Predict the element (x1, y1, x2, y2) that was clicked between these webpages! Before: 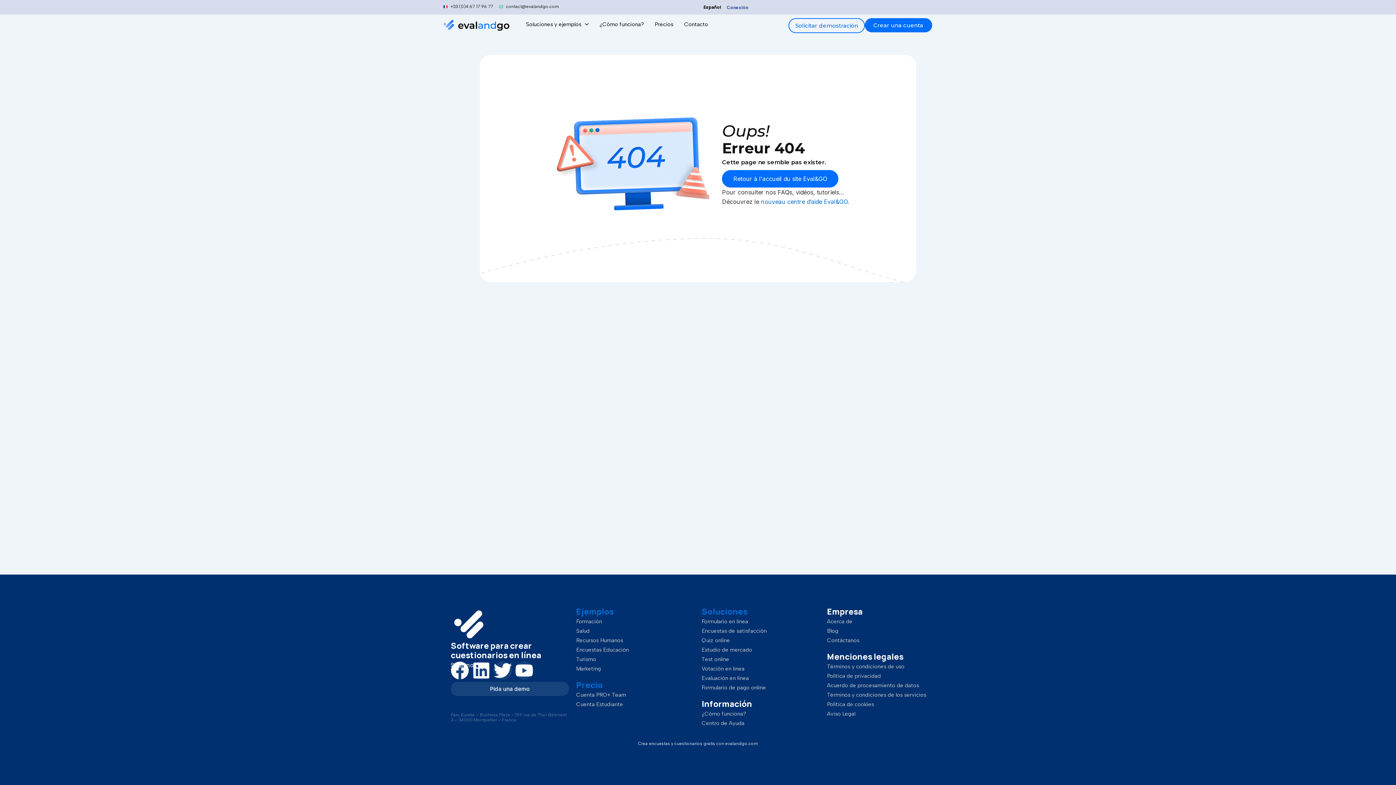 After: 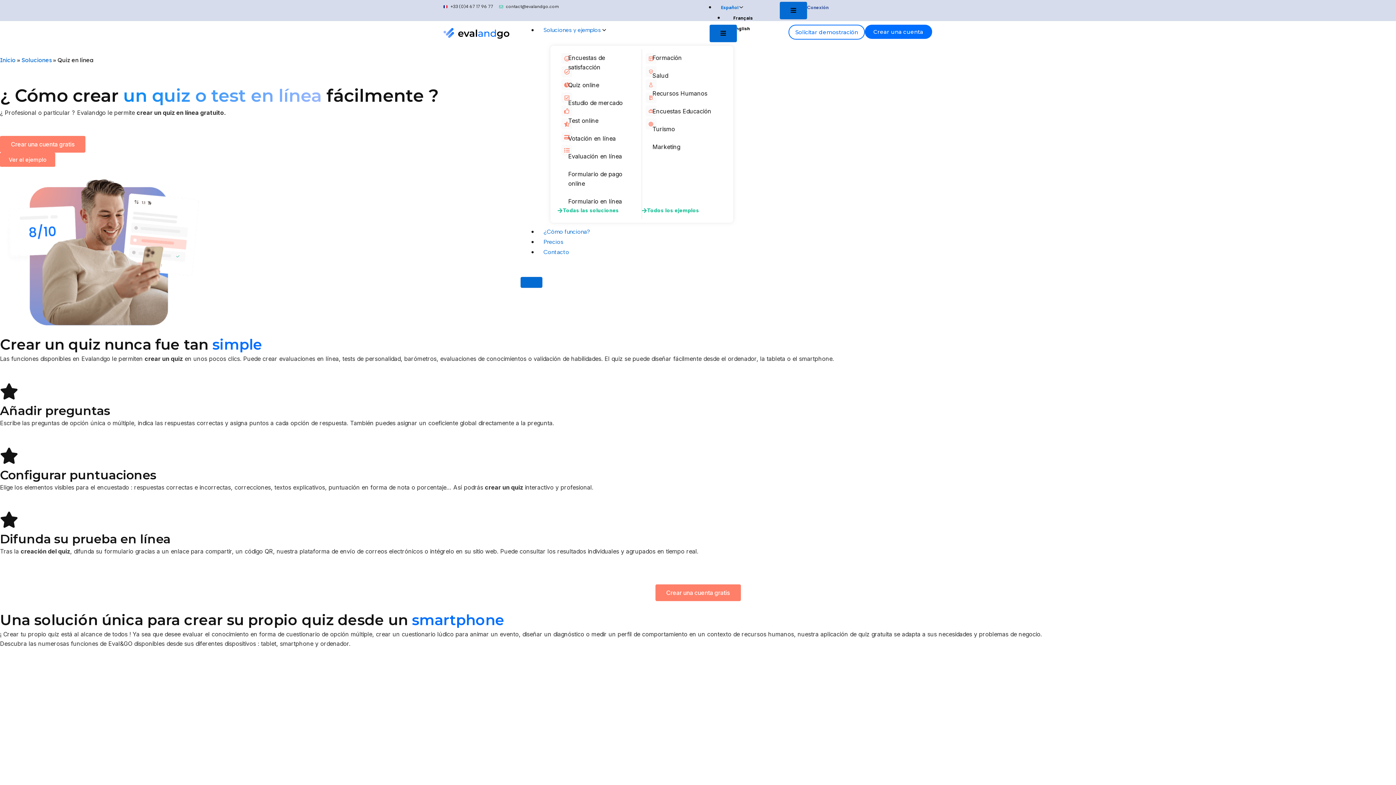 Action: label: Quiz online bbox: (701, 636, 820, 645)